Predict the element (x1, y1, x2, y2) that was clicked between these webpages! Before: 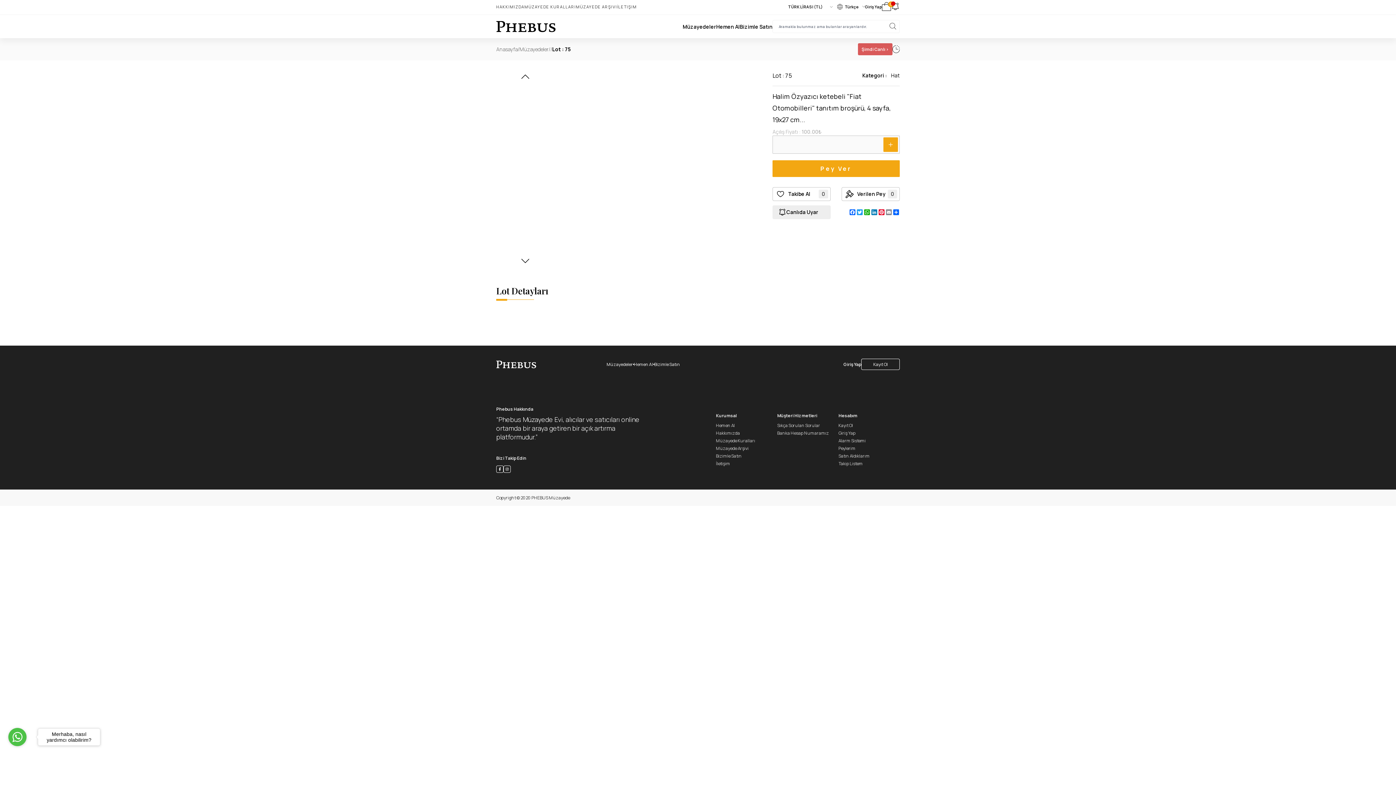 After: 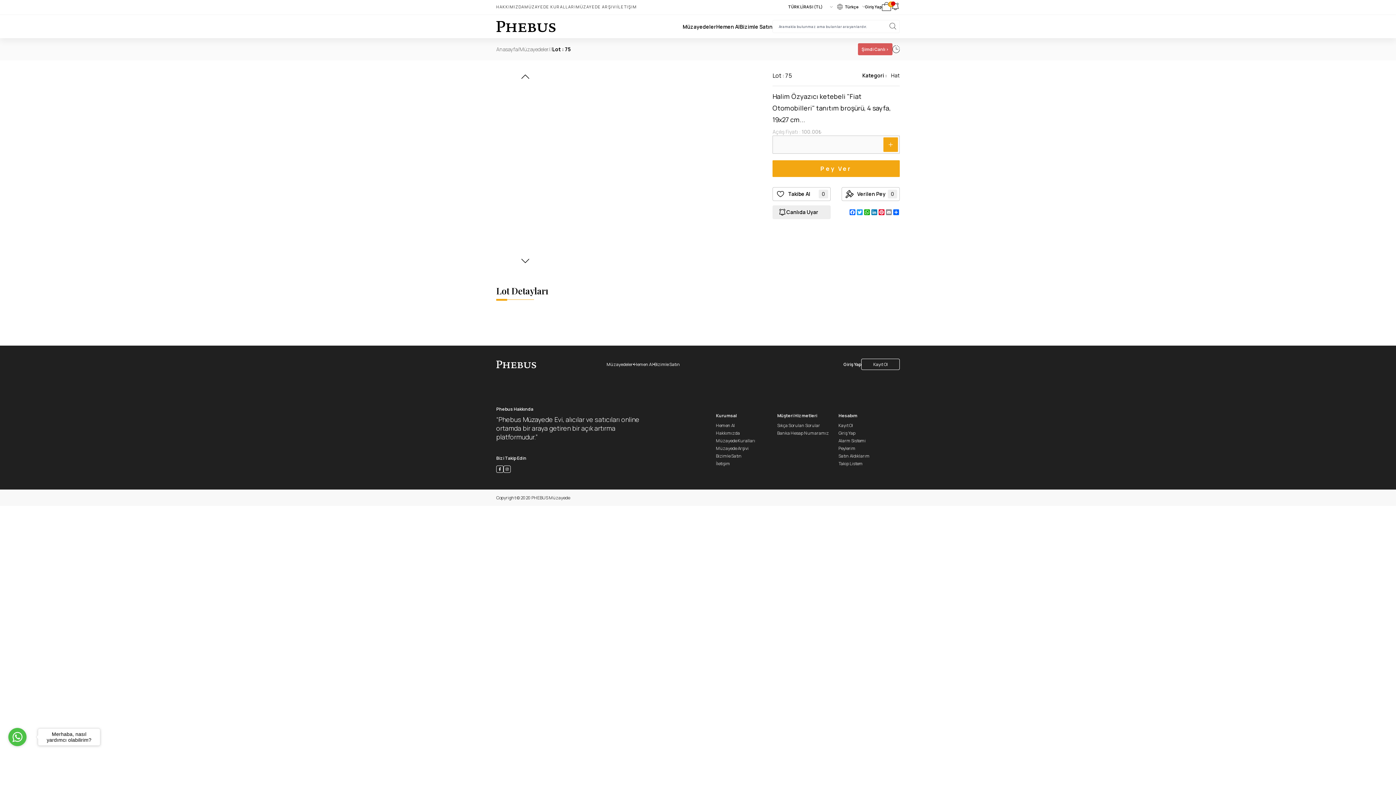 Action: bbox: (496, 465, 503, 473)